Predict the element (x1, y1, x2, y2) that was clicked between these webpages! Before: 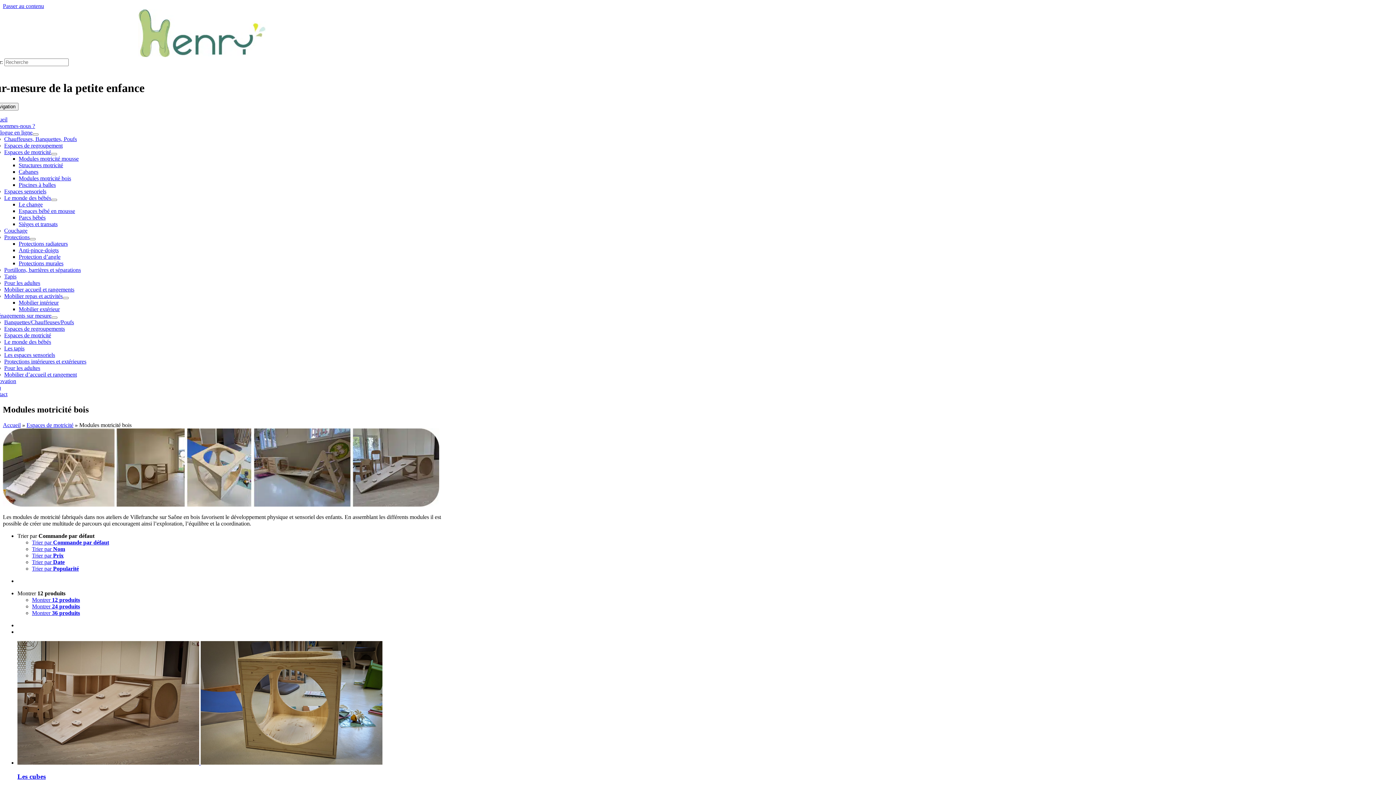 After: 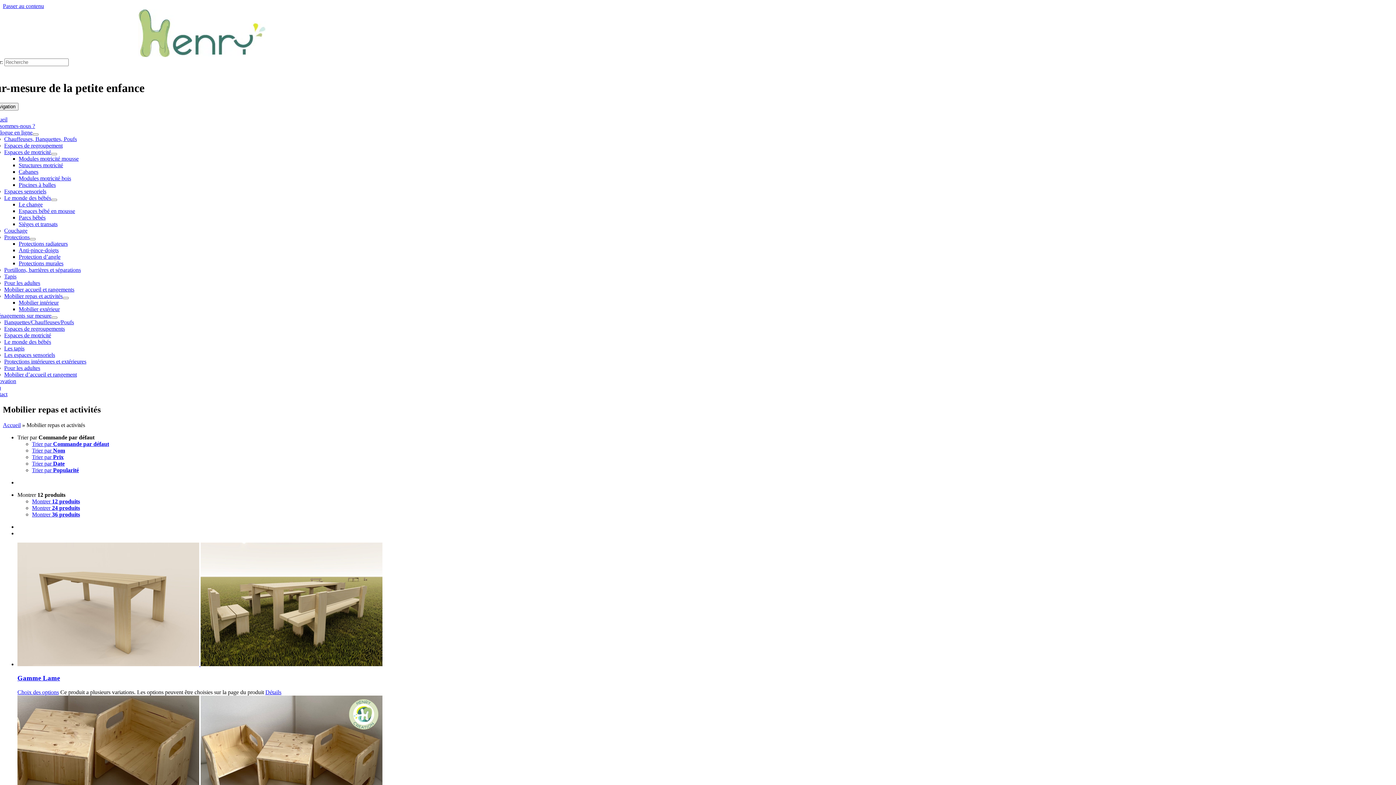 Action: bbox: (4, 293, 62, 299) label: Mobilier repas et activités